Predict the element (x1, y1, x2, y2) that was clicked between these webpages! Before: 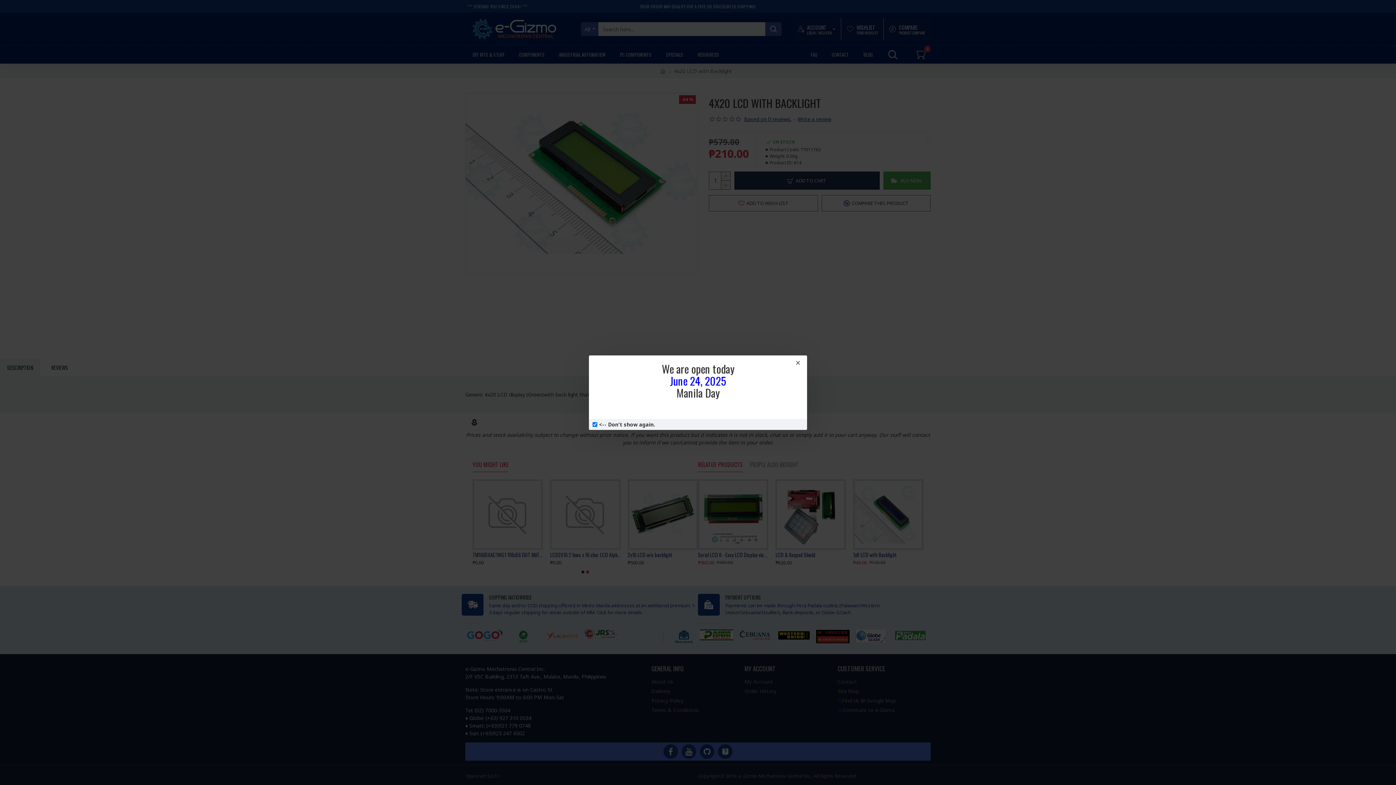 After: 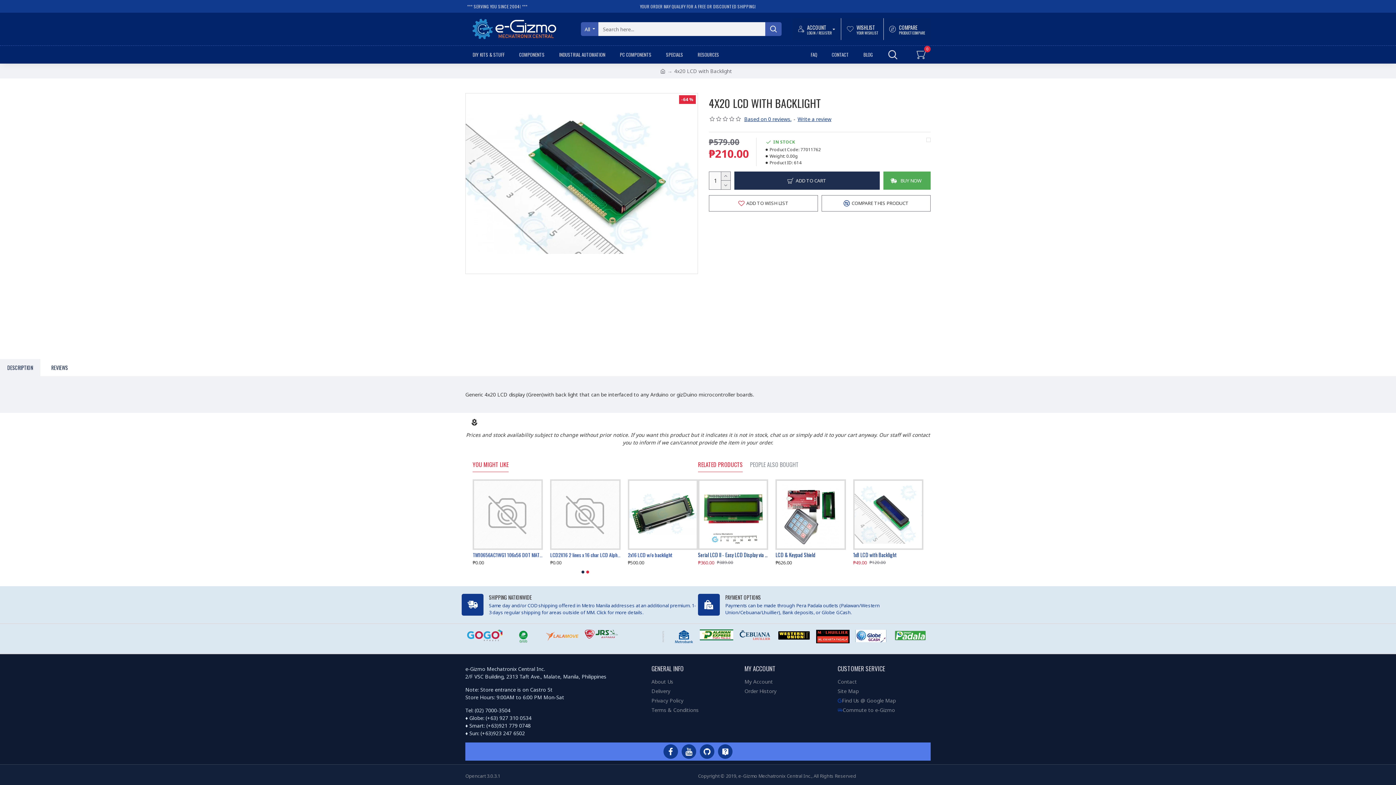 Action: bbox: (792, 357, 803, 368)